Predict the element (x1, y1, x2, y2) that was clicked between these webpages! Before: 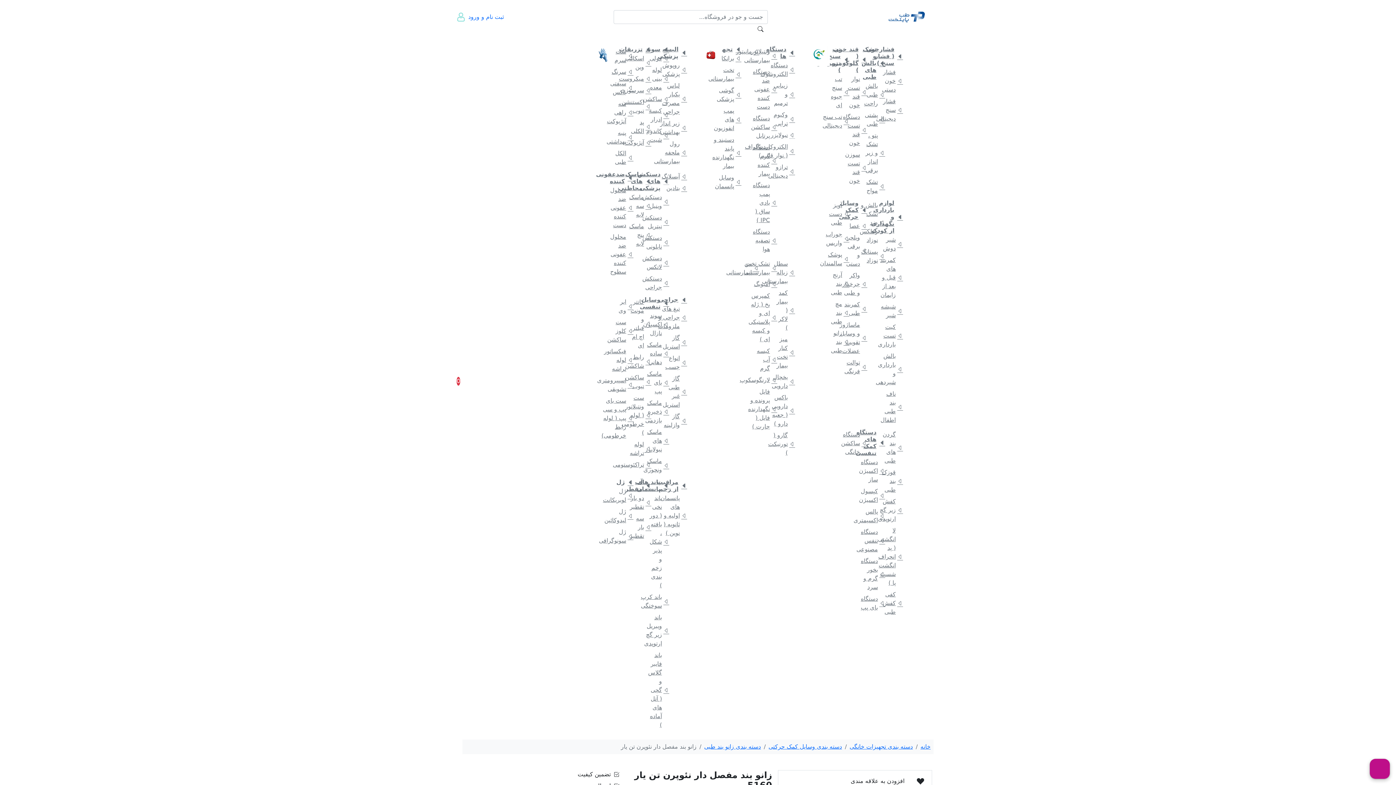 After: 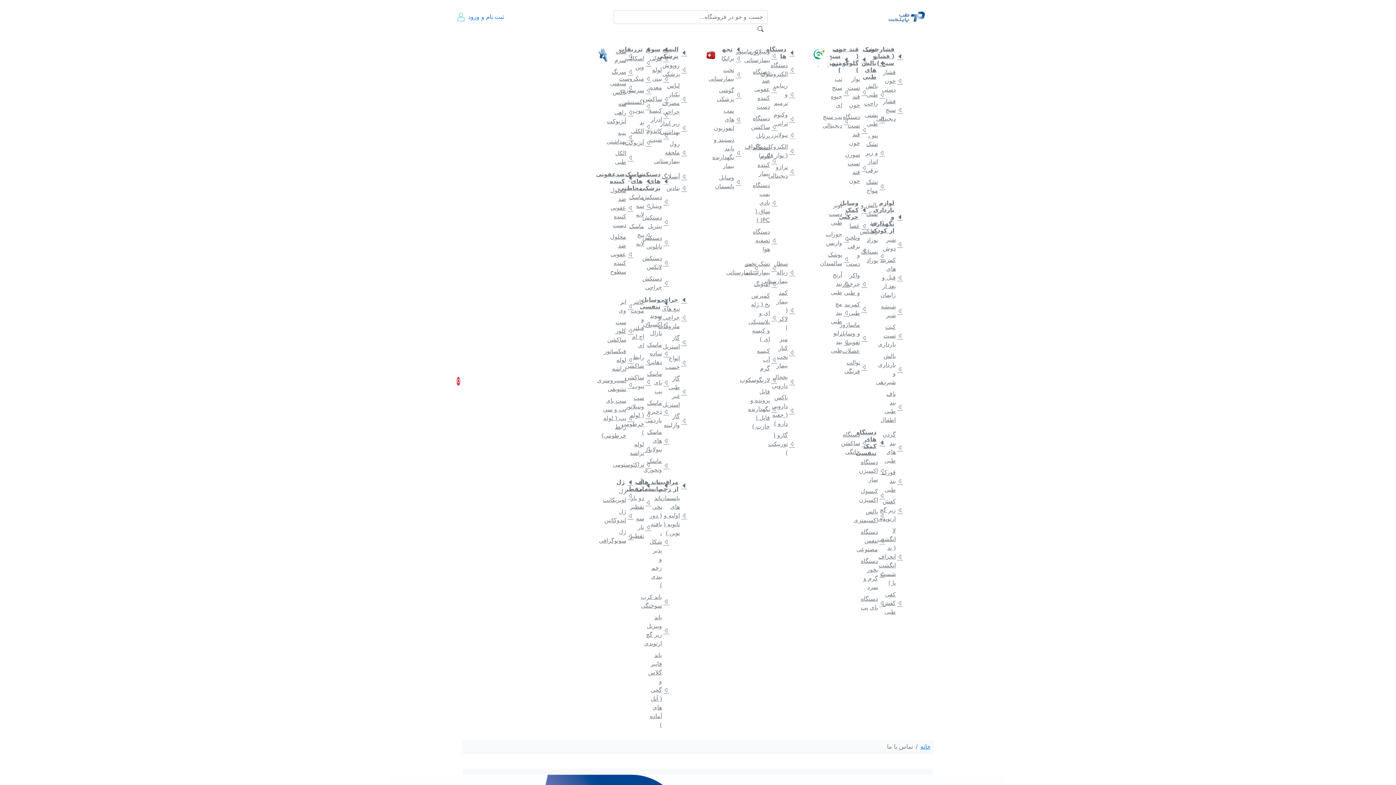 Action: label: درباره ما bbox: (481, 28, 502, 51)